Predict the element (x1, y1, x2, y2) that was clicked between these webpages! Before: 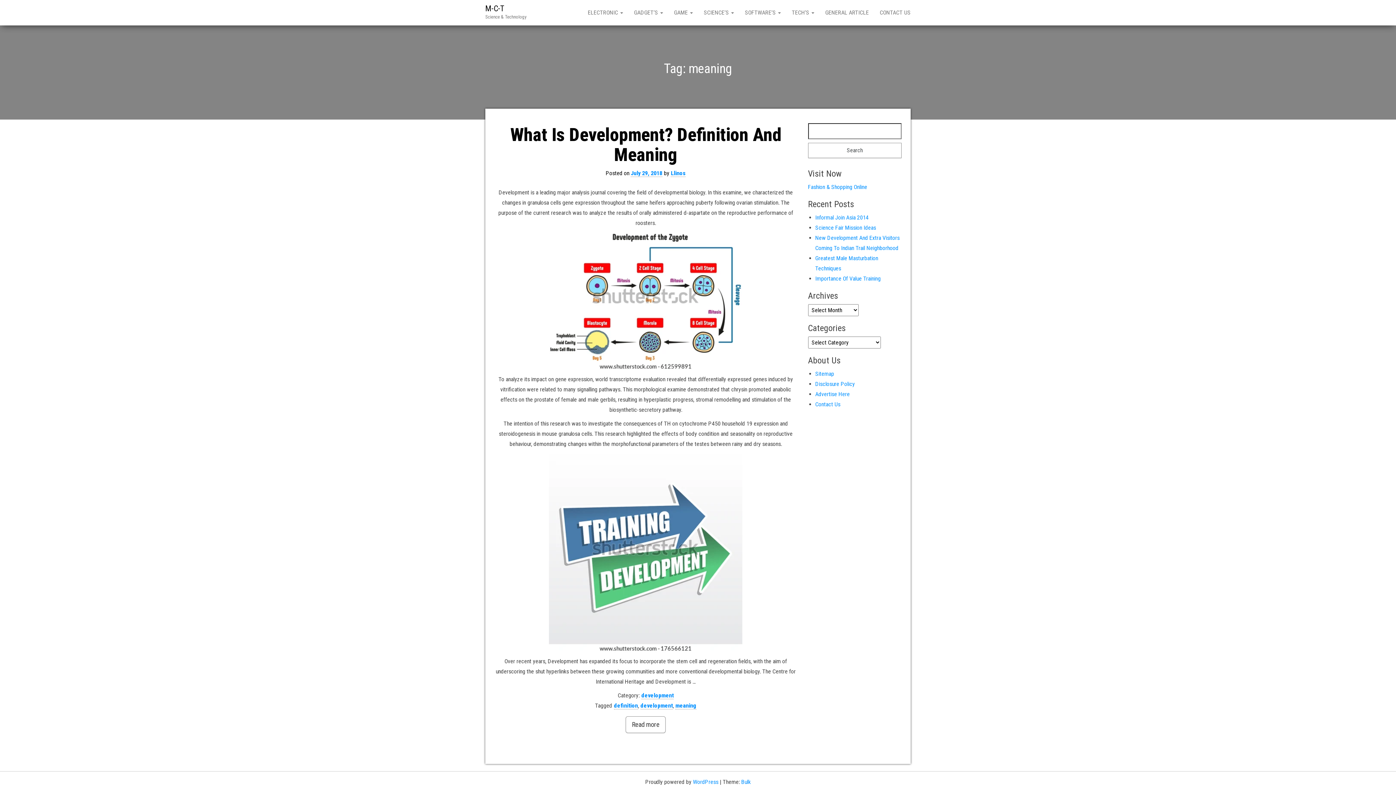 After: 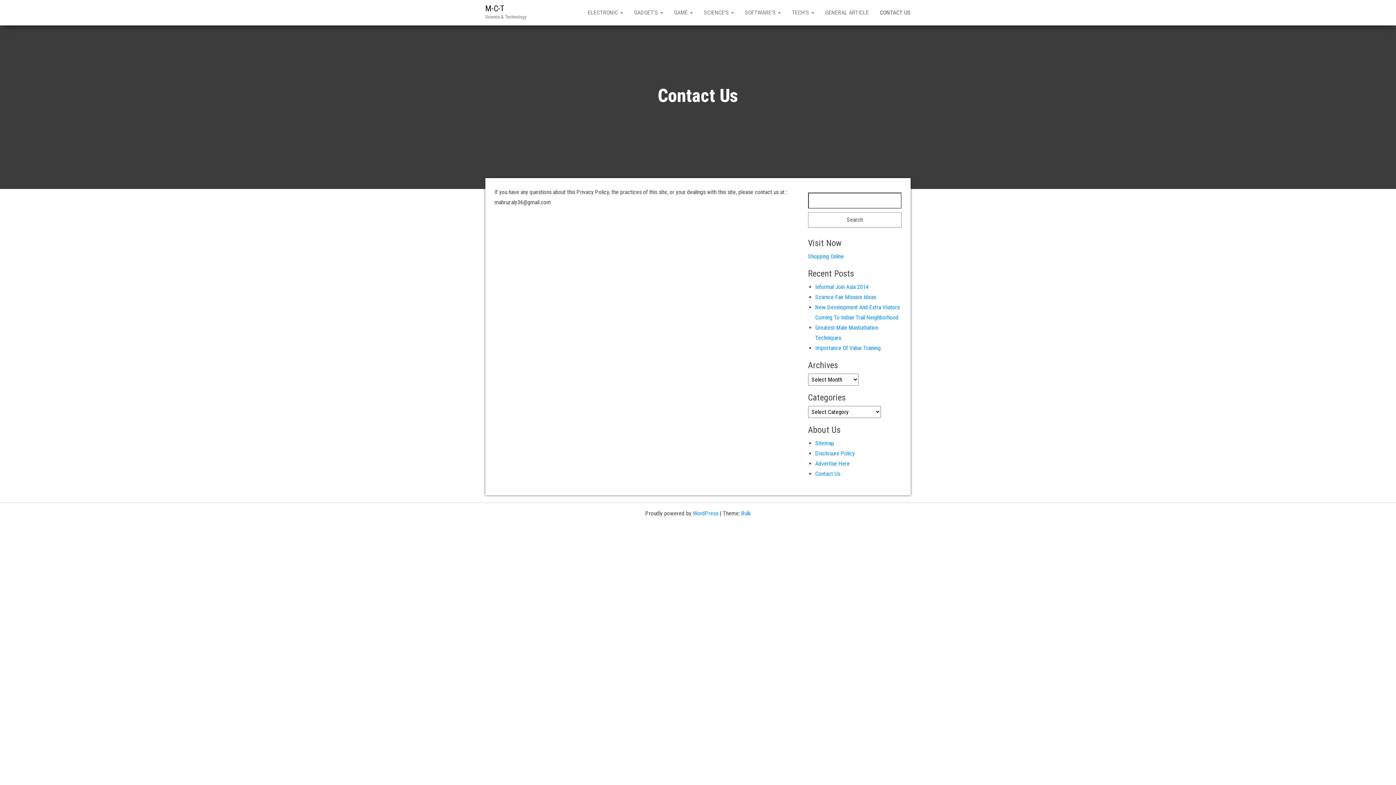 Action: bbox: (815, 401, 840, 408) label: Contact Us